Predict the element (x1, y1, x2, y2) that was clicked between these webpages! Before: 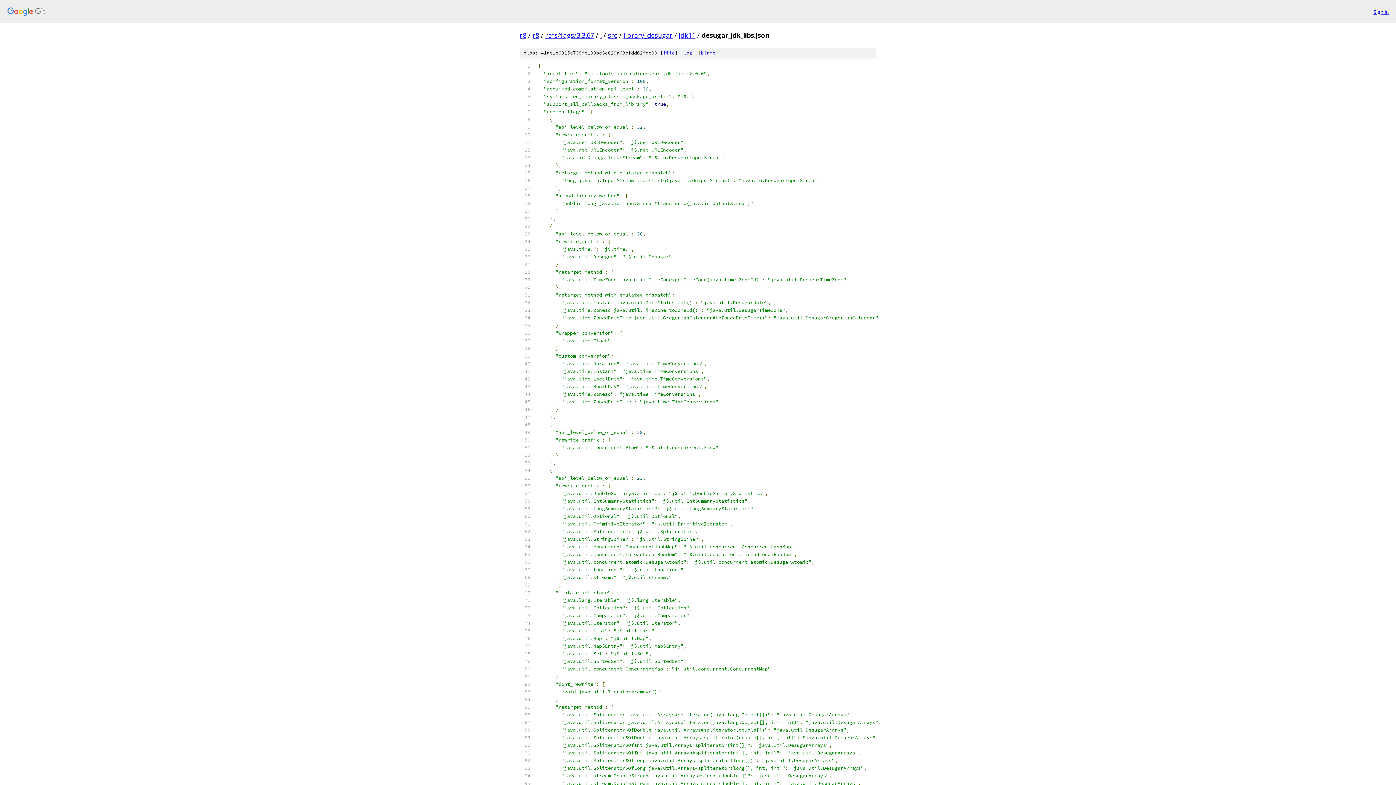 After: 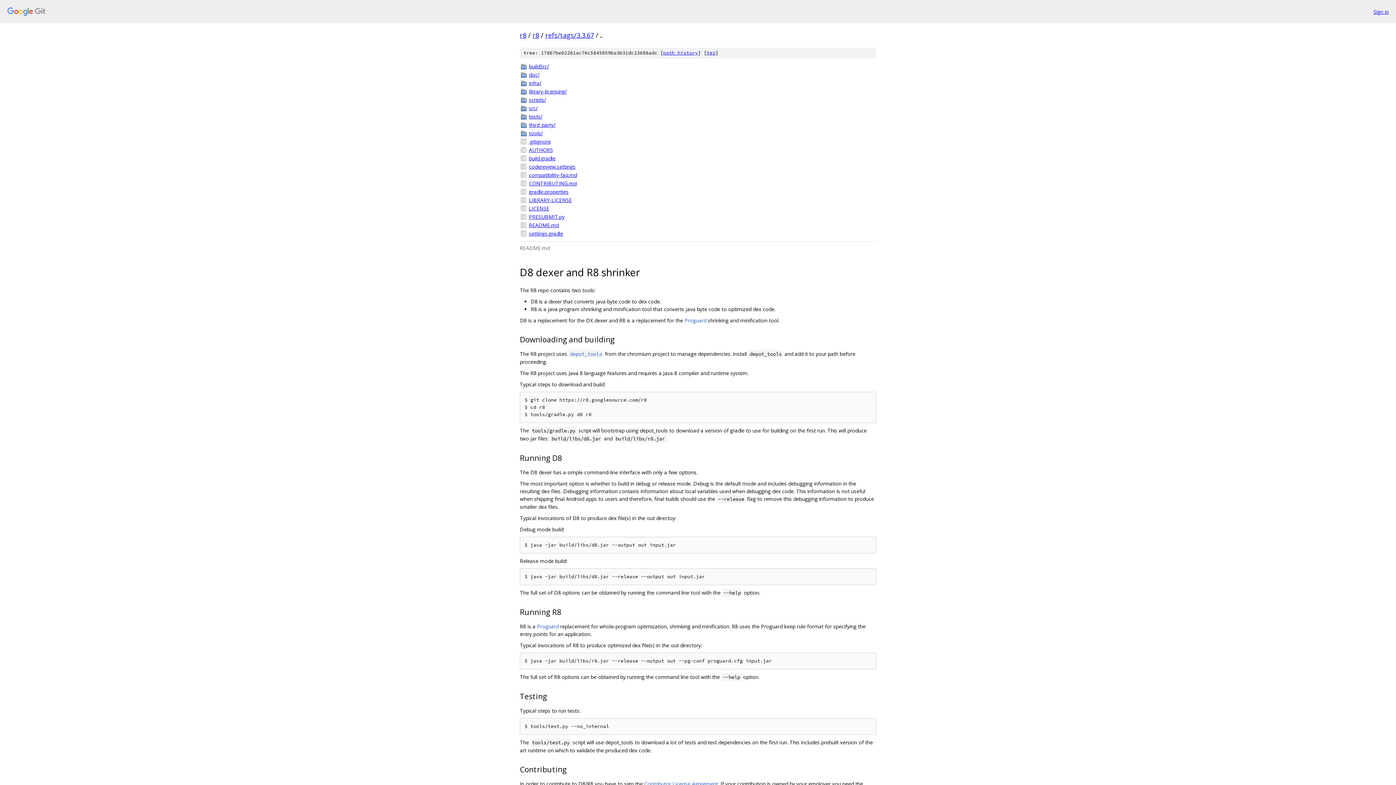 Action: label: . bbox: (600, 30, 601, 39)